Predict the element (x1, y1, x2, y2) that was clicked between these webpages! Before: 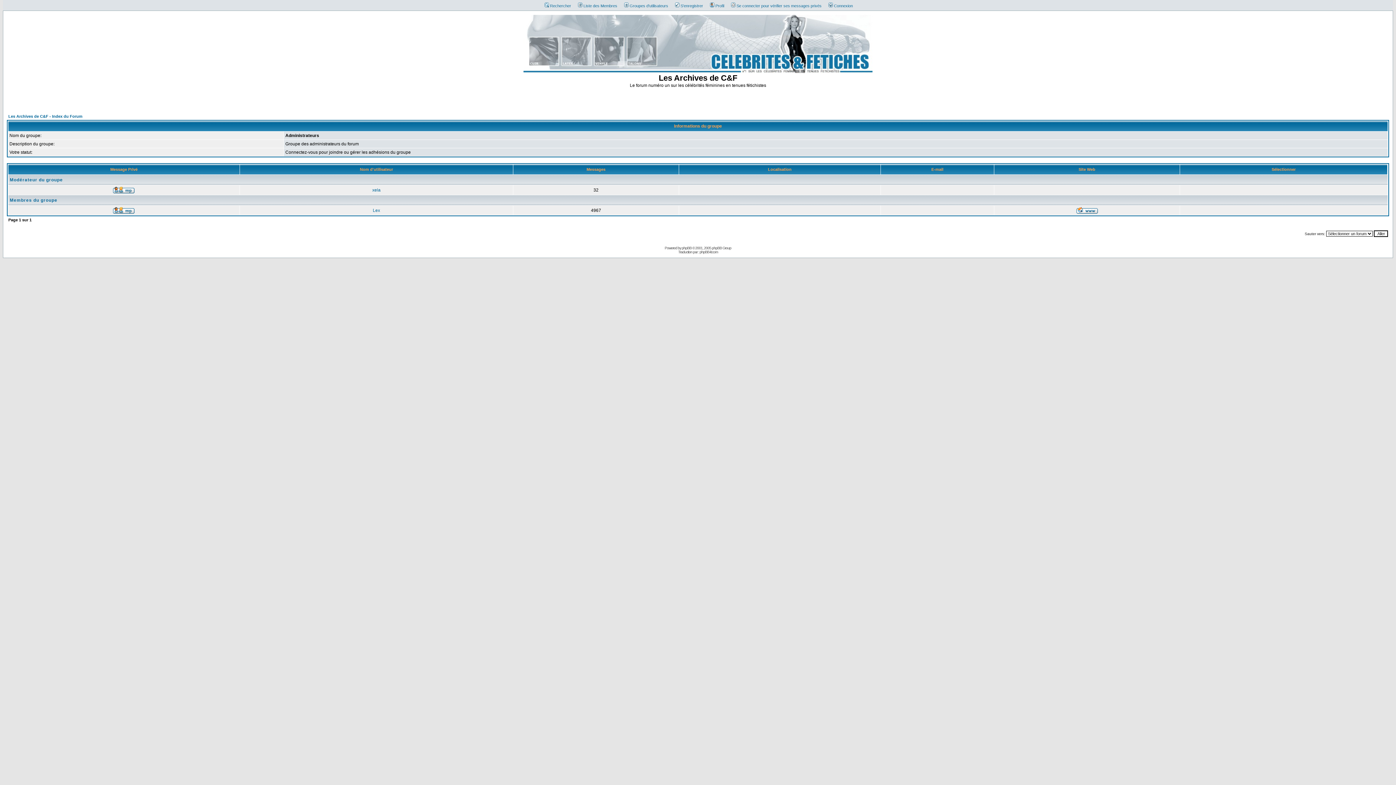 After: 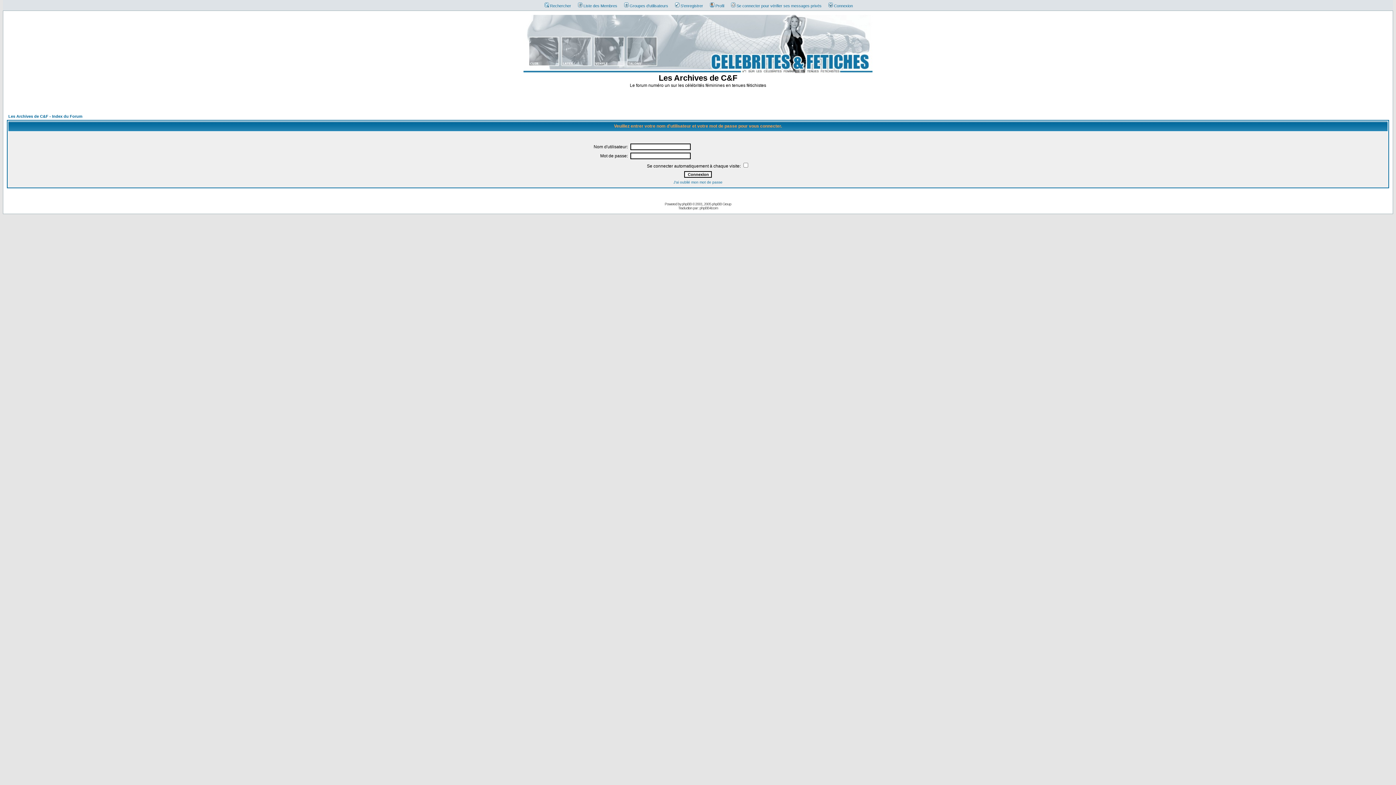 Action: bbox: (706, 3, 724, 8) label: Profil